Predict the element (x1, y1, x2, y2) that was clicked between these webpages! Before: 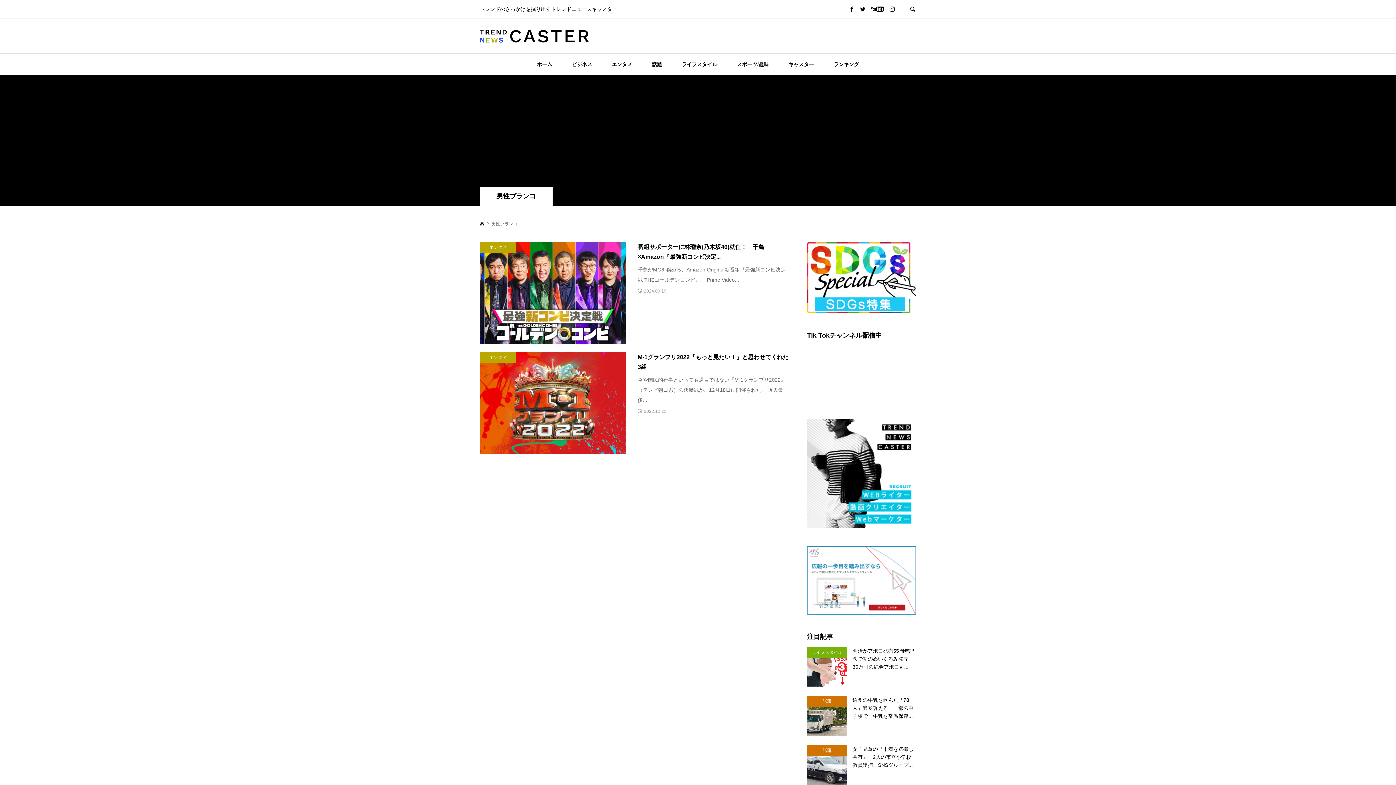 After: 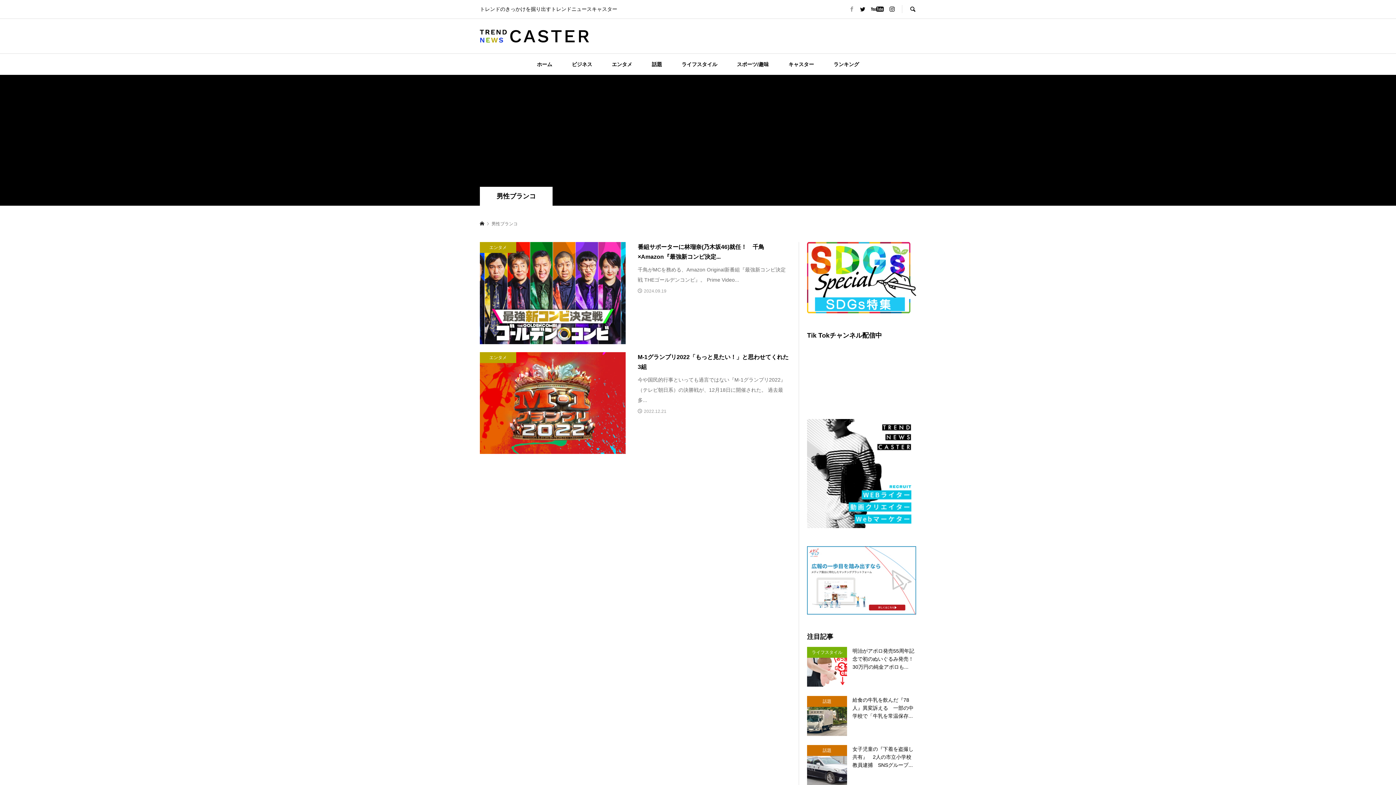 Action: bbox: (849, 6, 854, 12)